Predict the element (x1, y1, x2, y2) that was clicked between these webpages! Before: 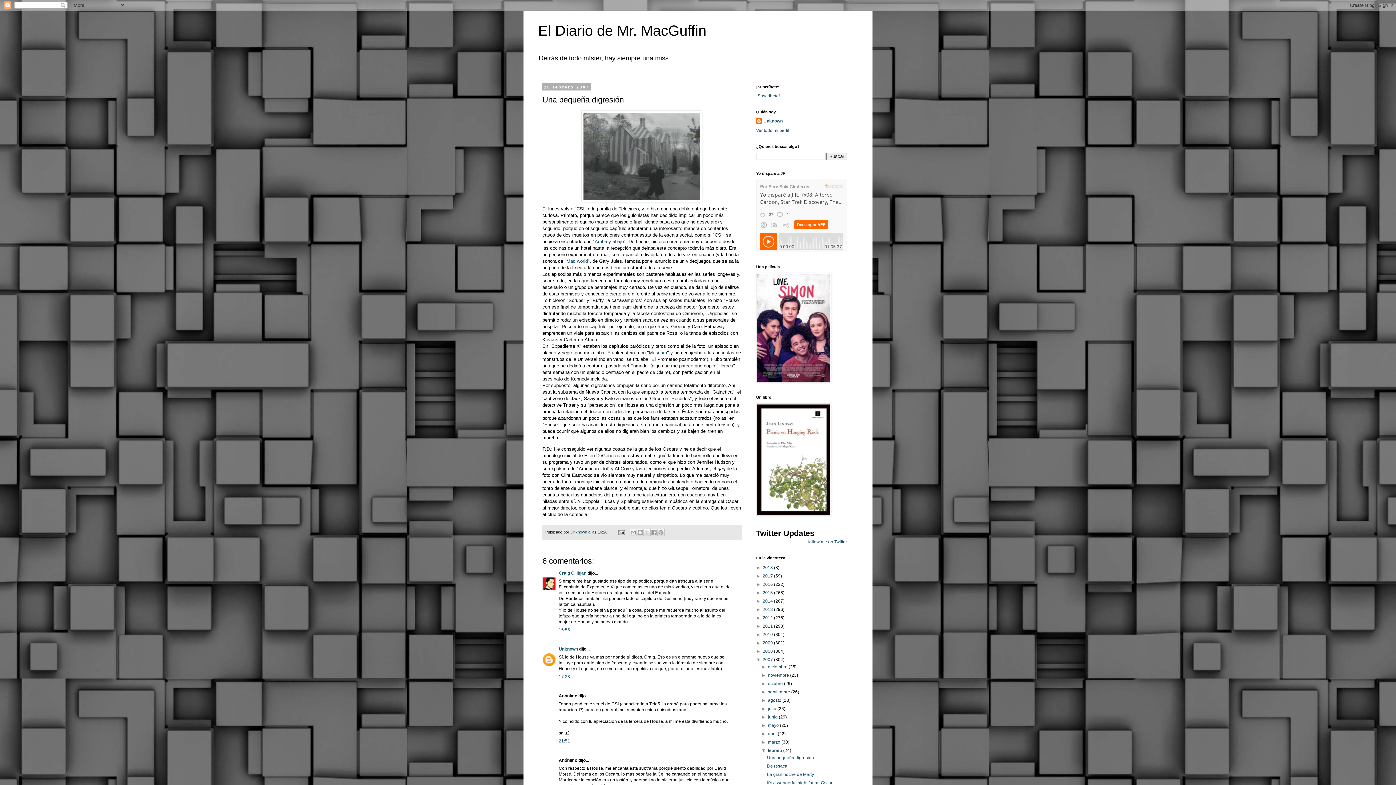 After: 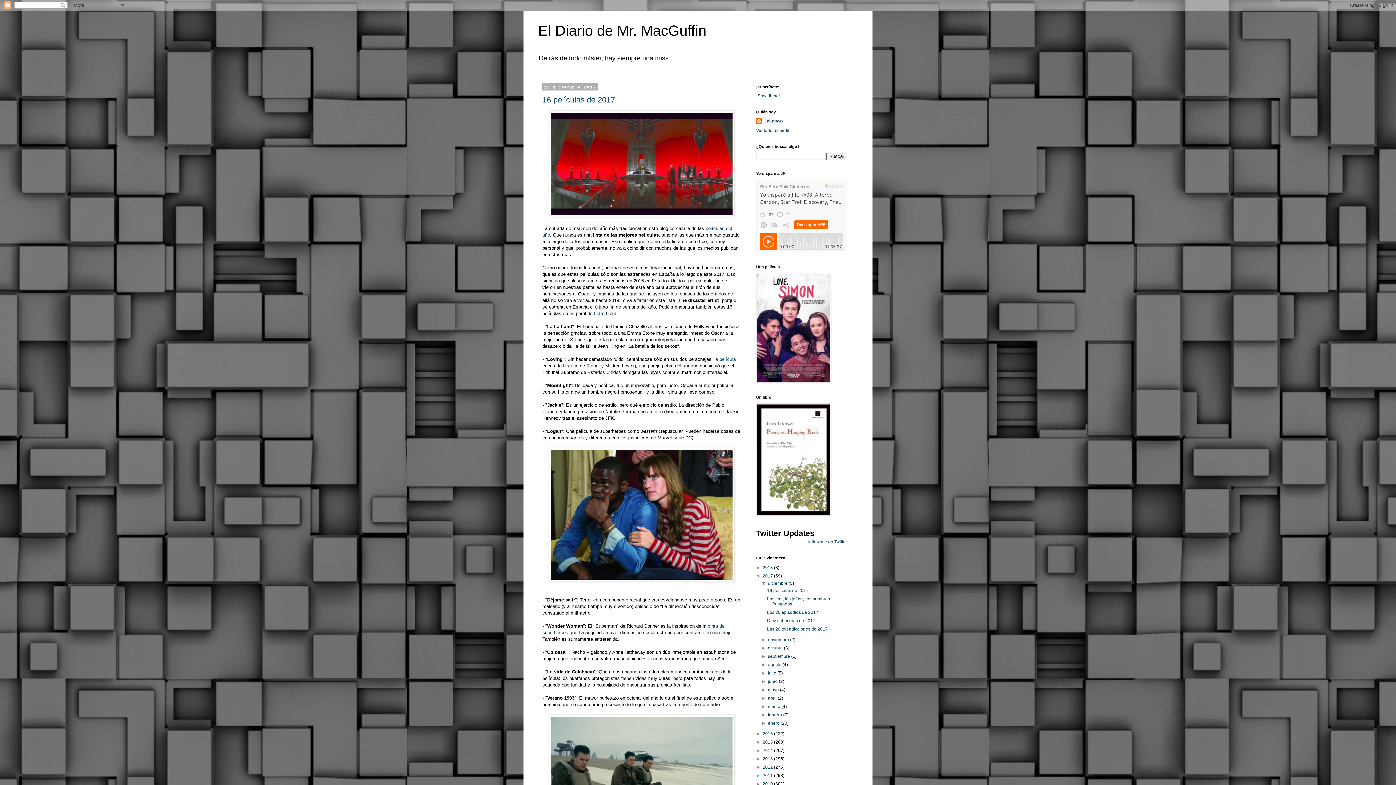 Action: bbox: (762, 573, 774, 578) label: 2017 